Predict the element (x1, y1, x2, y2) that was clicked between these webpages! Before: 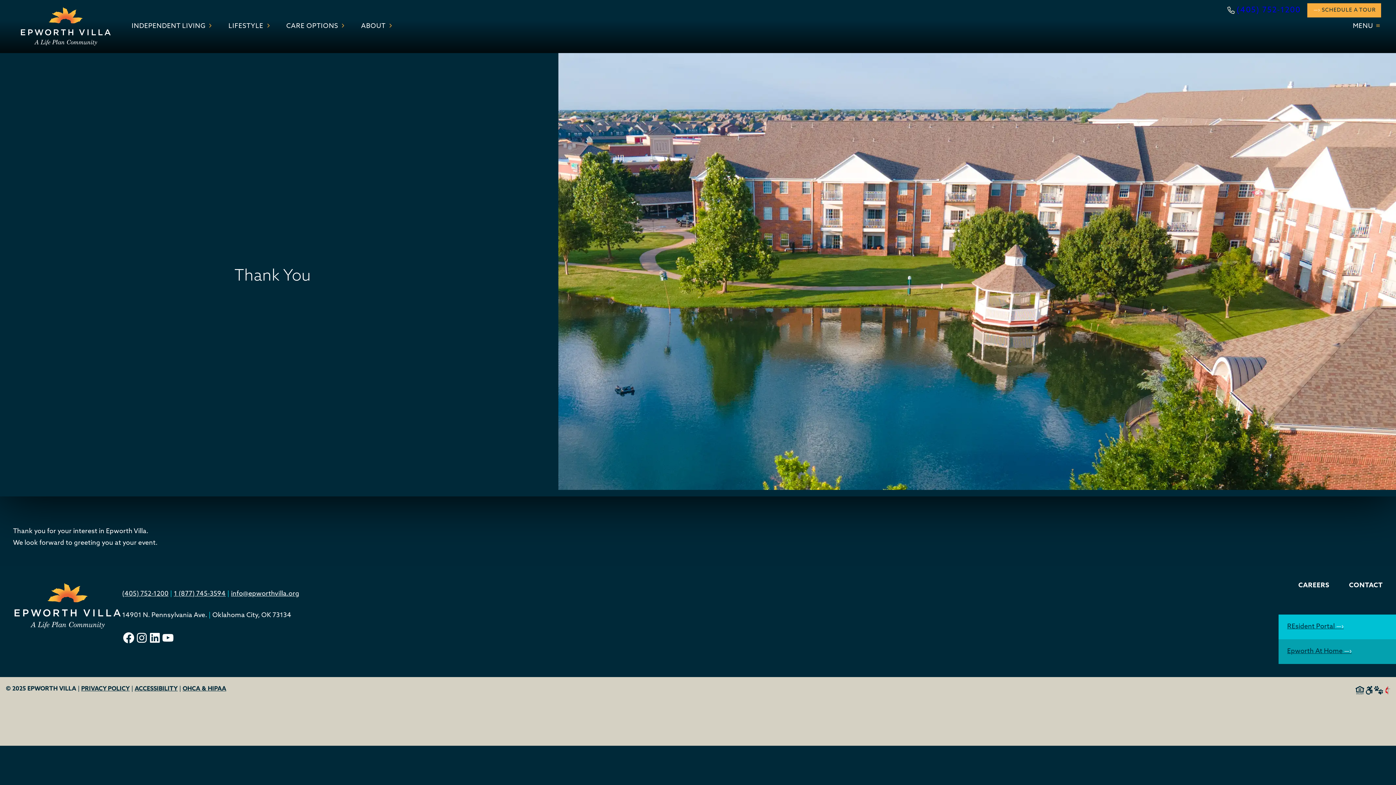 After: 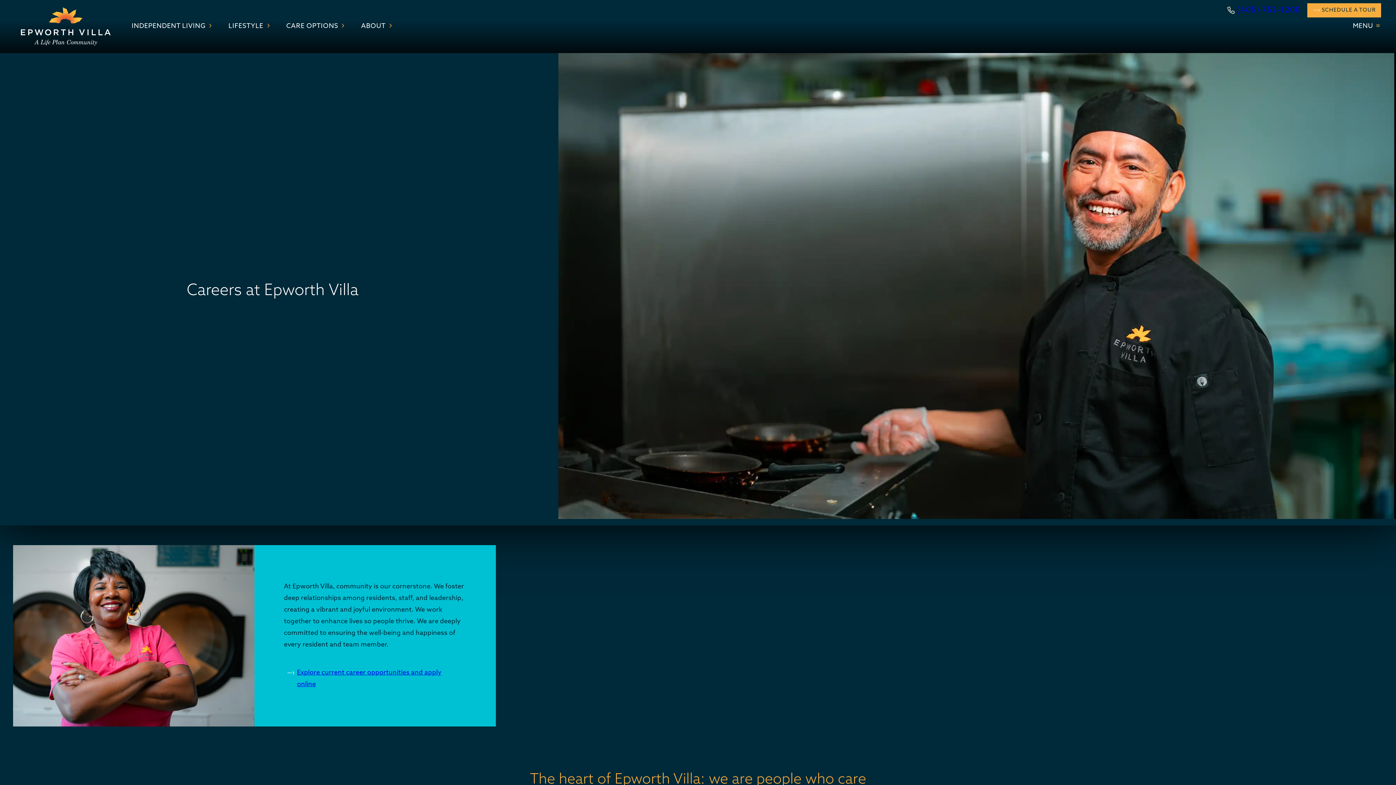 Action: bbox: (1298, 579, 1329, 592) label: CAREERS